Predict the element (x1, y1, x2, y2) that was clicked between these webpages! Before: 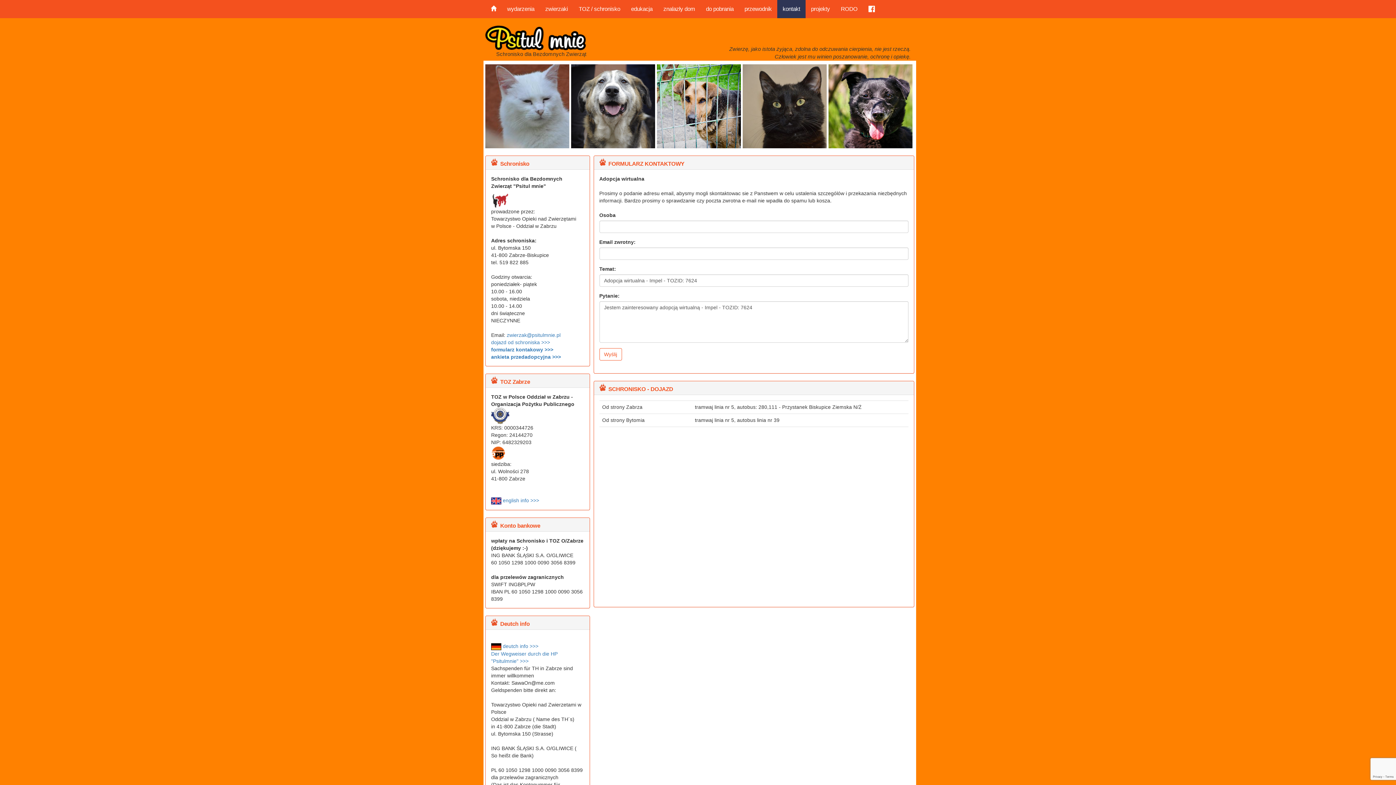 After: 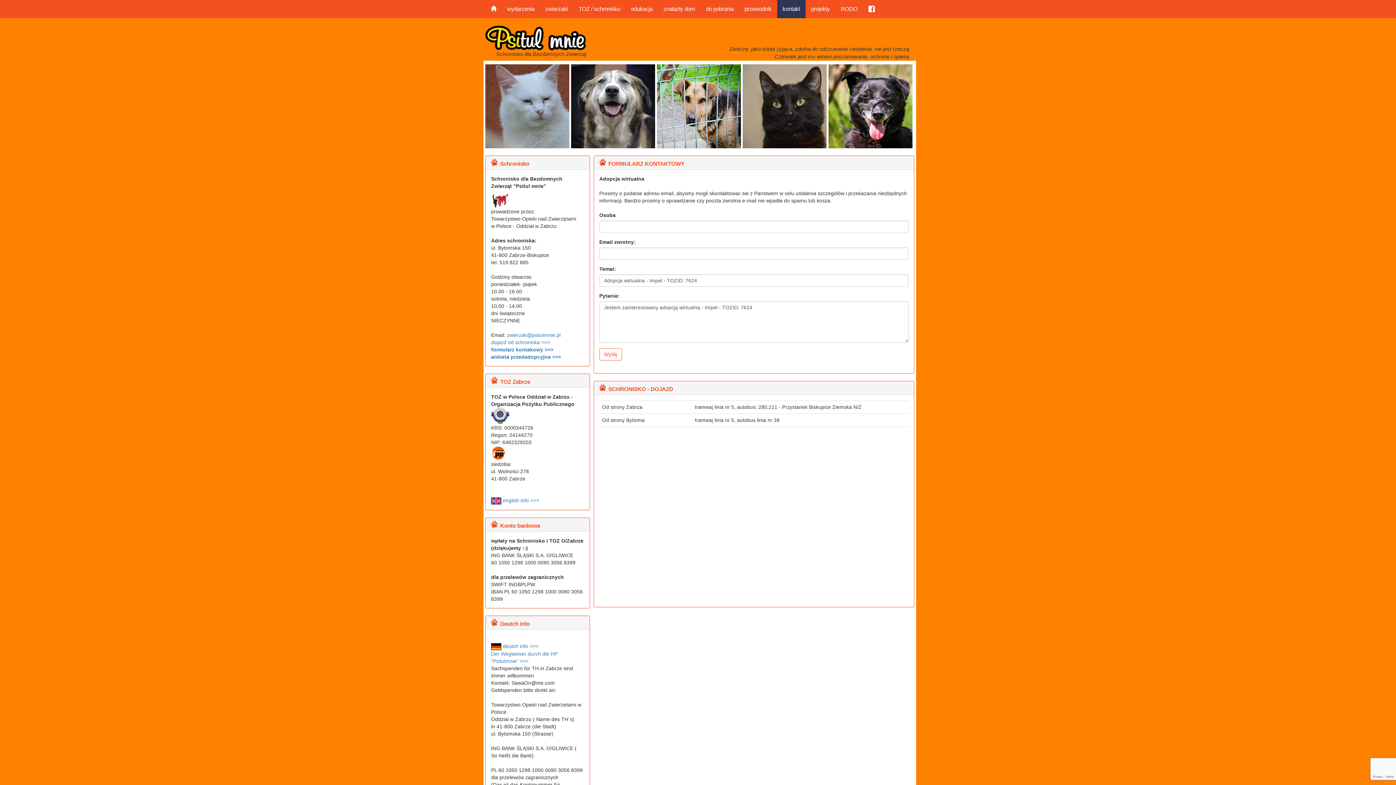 Action: bbox: (491, 412, 509, 418)